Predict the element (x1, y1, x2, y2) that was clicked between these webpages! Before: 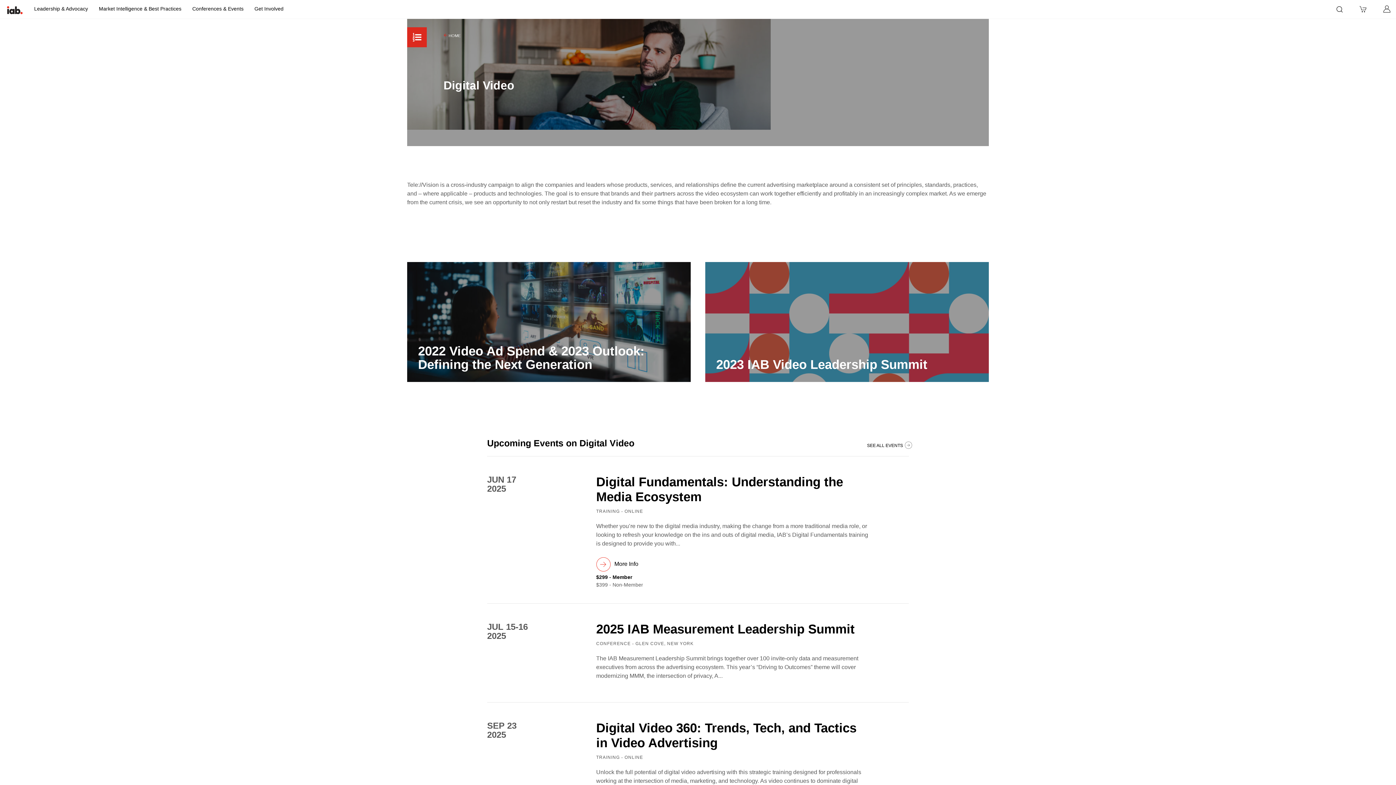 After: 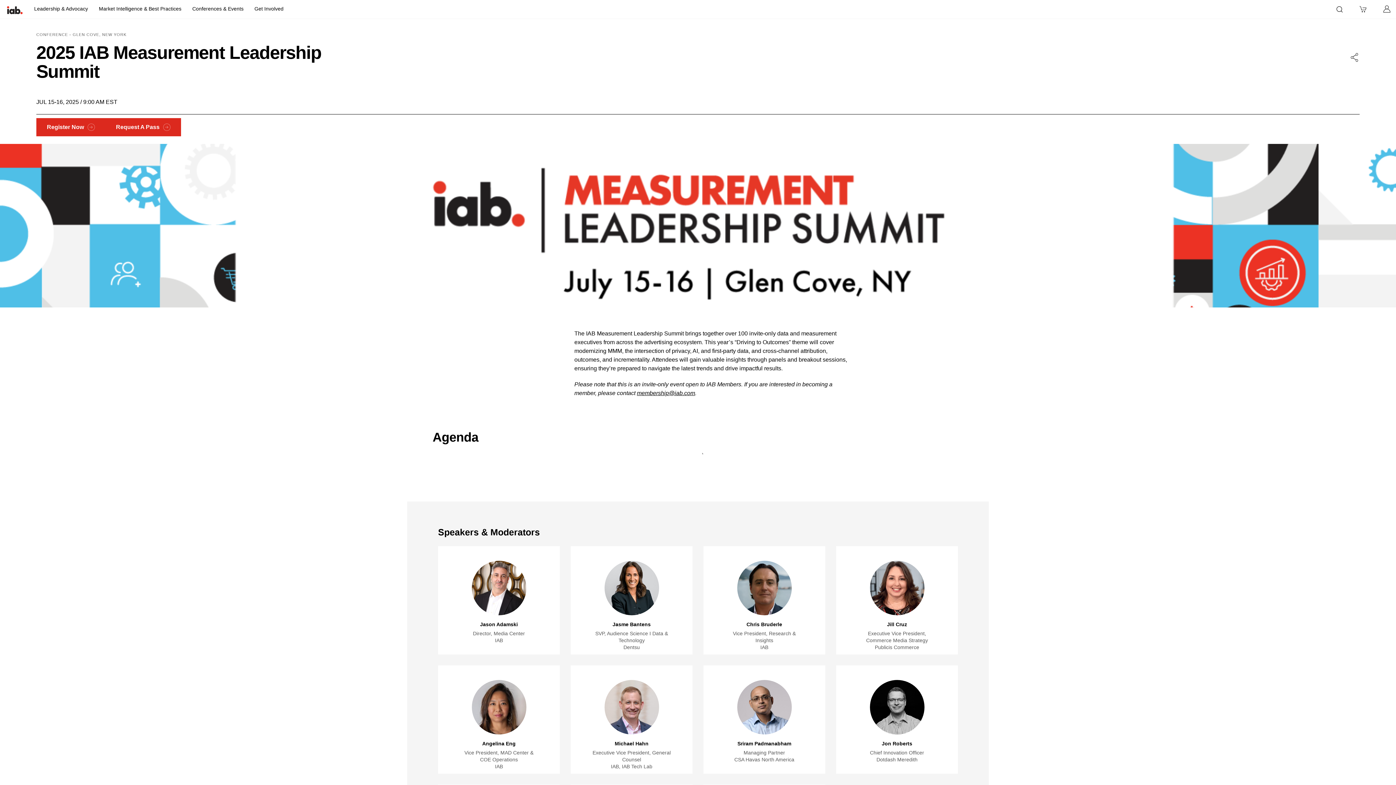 Action: label: 2025 IAB Measurement Leadership Summit bbox: (596, 622, 854, 636)